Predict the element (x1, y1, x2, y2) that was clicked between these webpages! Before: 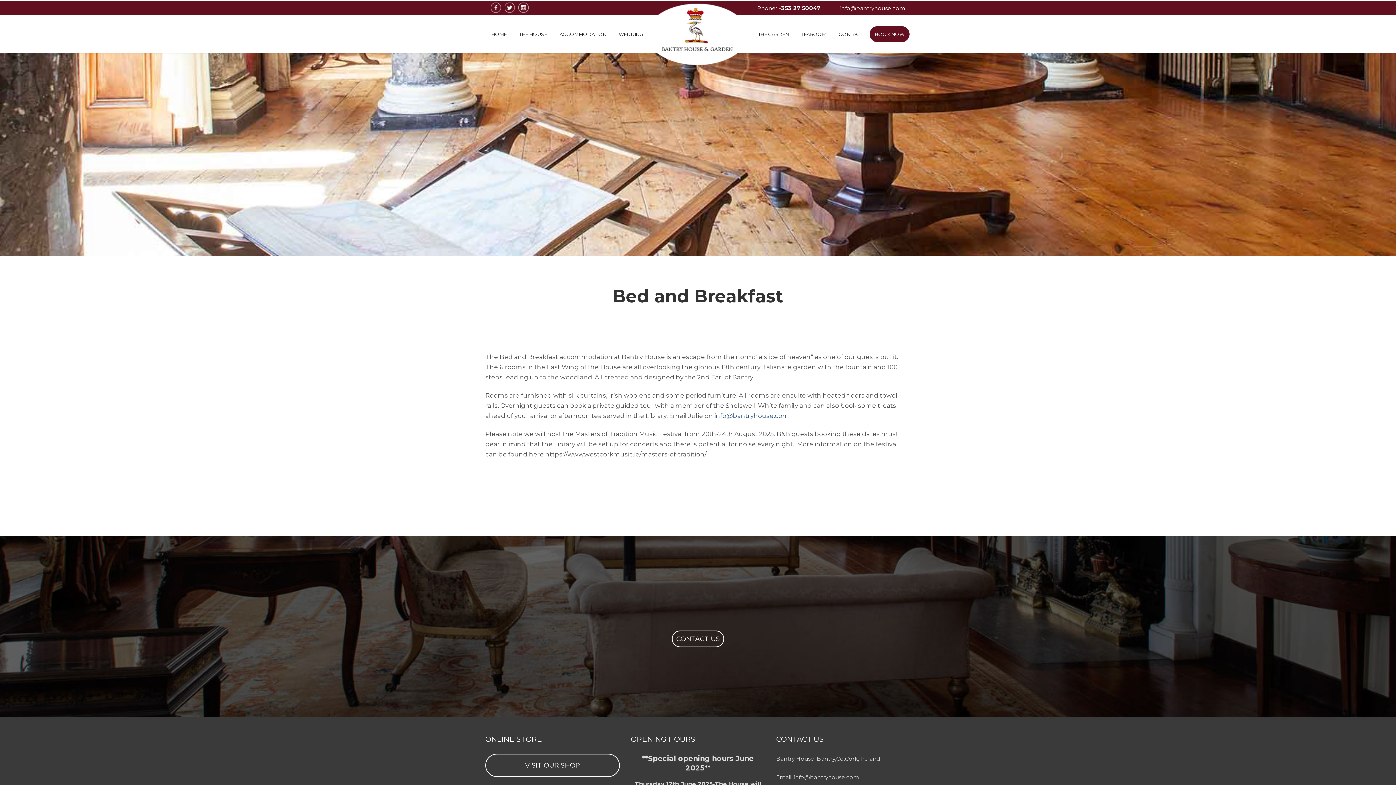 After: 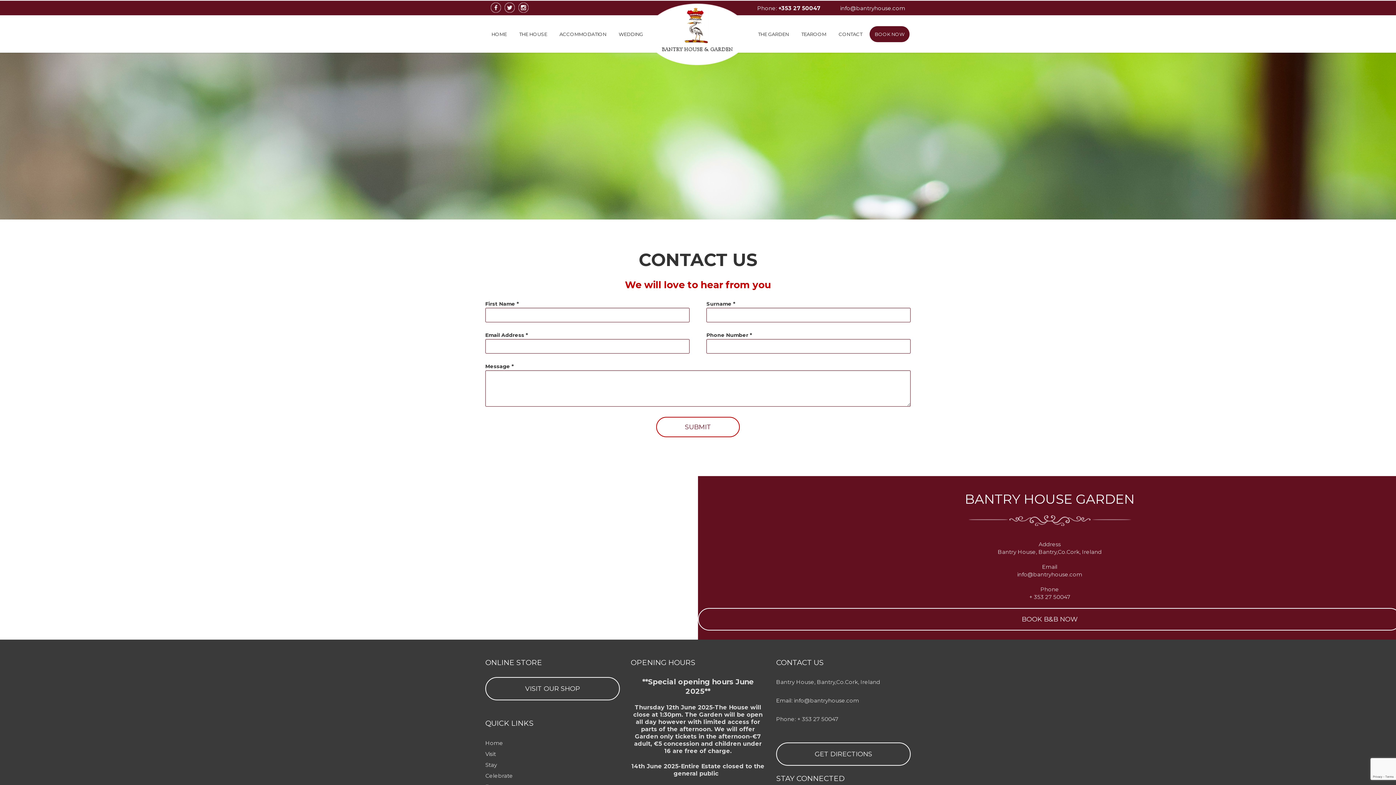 Action: label: CONTACT bbox: (833, 26, 867, 42)